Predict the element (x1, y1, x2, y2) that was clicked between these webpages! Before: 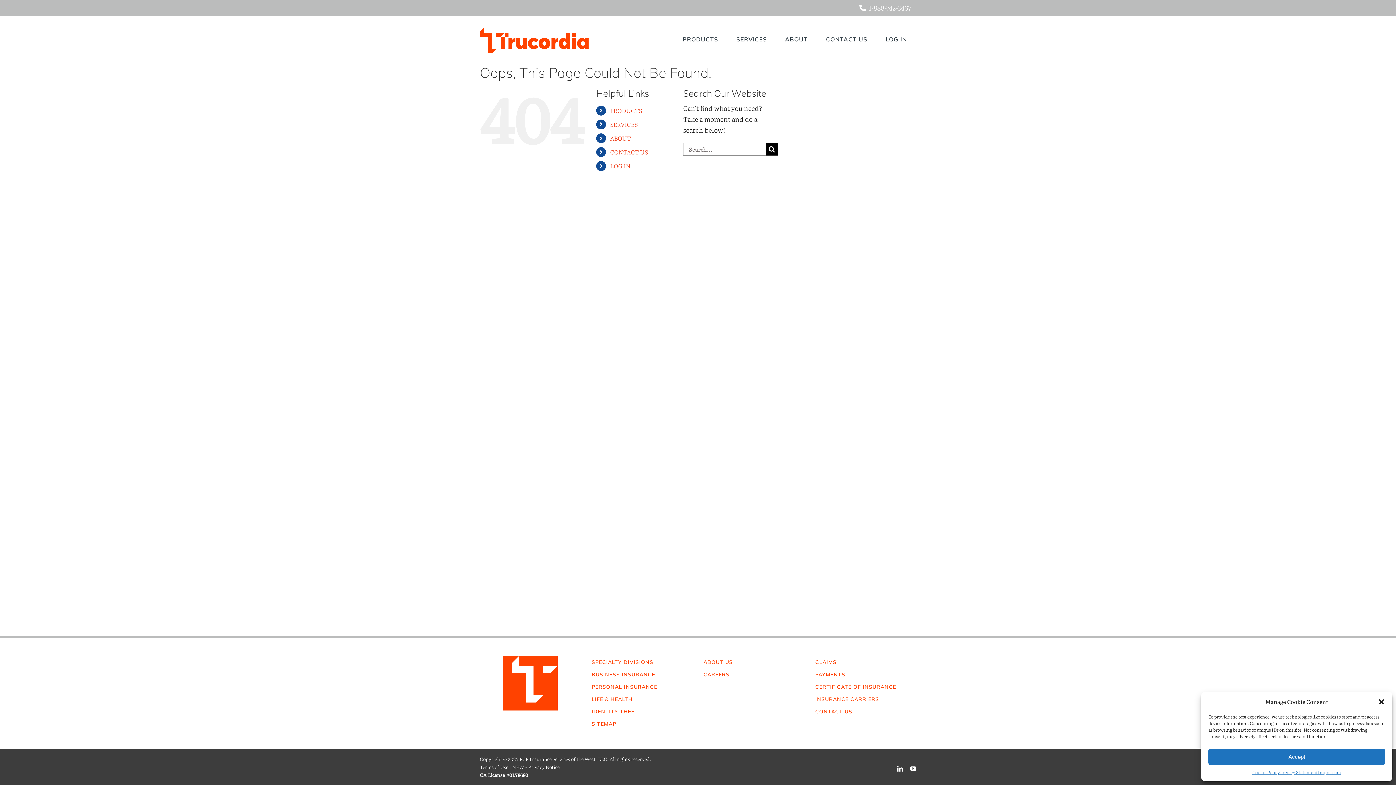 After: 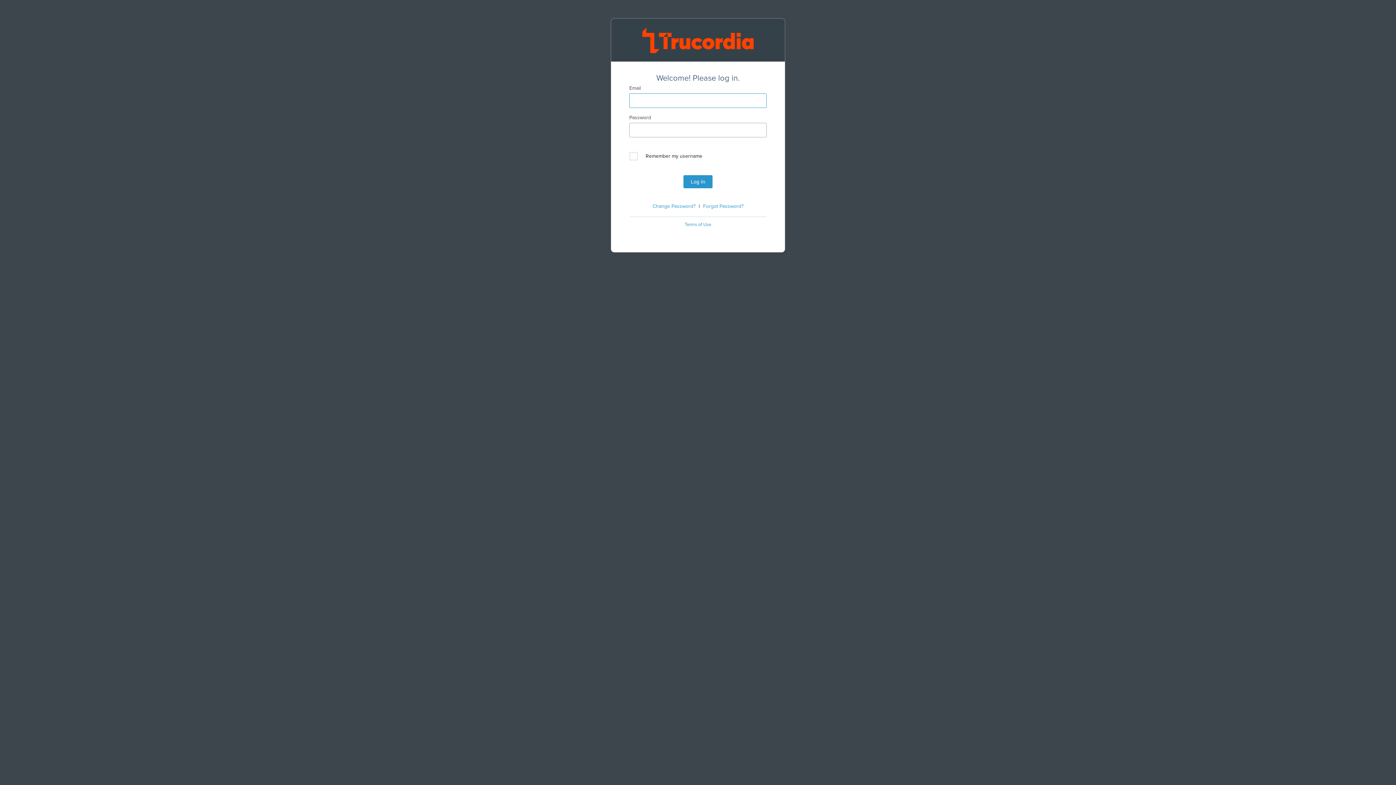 Action: label: LOG IN bbox: (876, 16, 916, 61)